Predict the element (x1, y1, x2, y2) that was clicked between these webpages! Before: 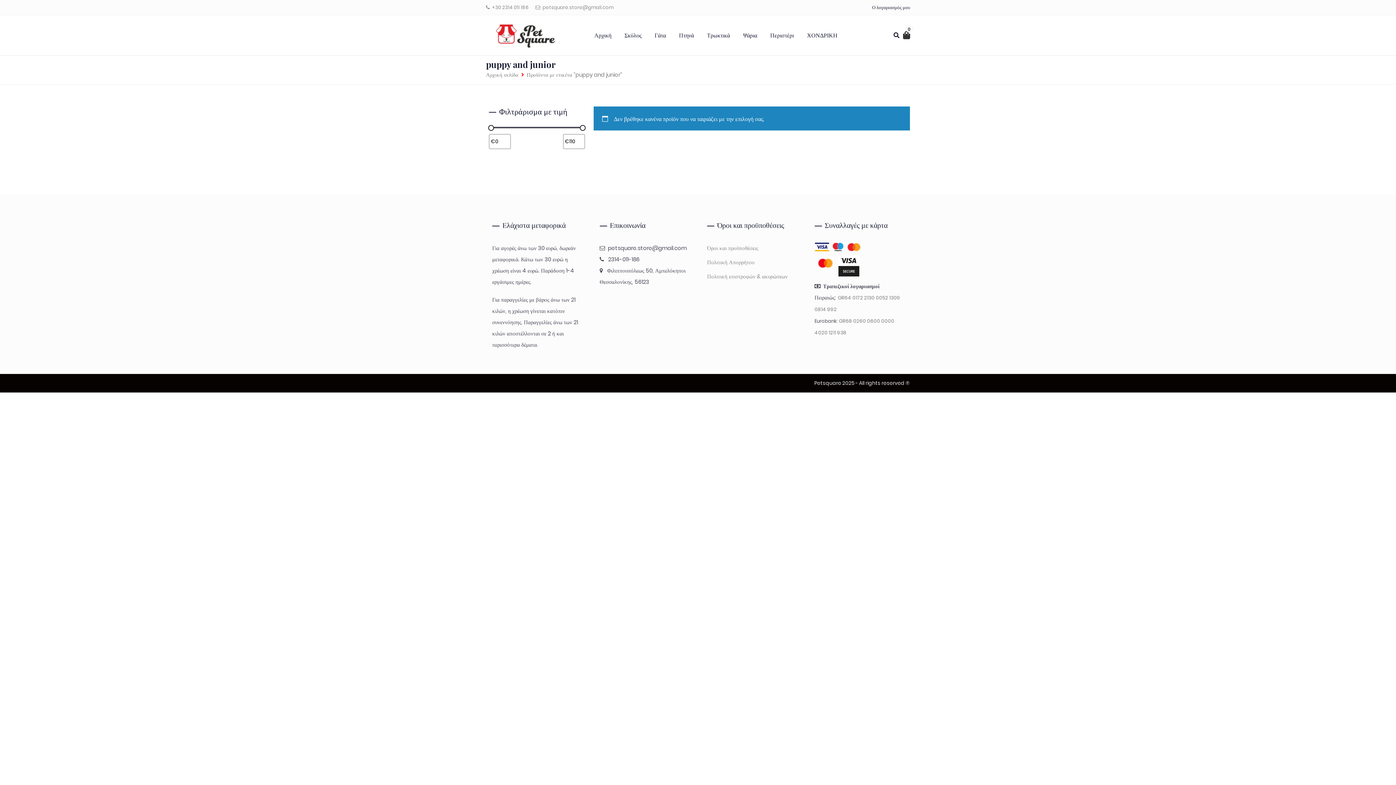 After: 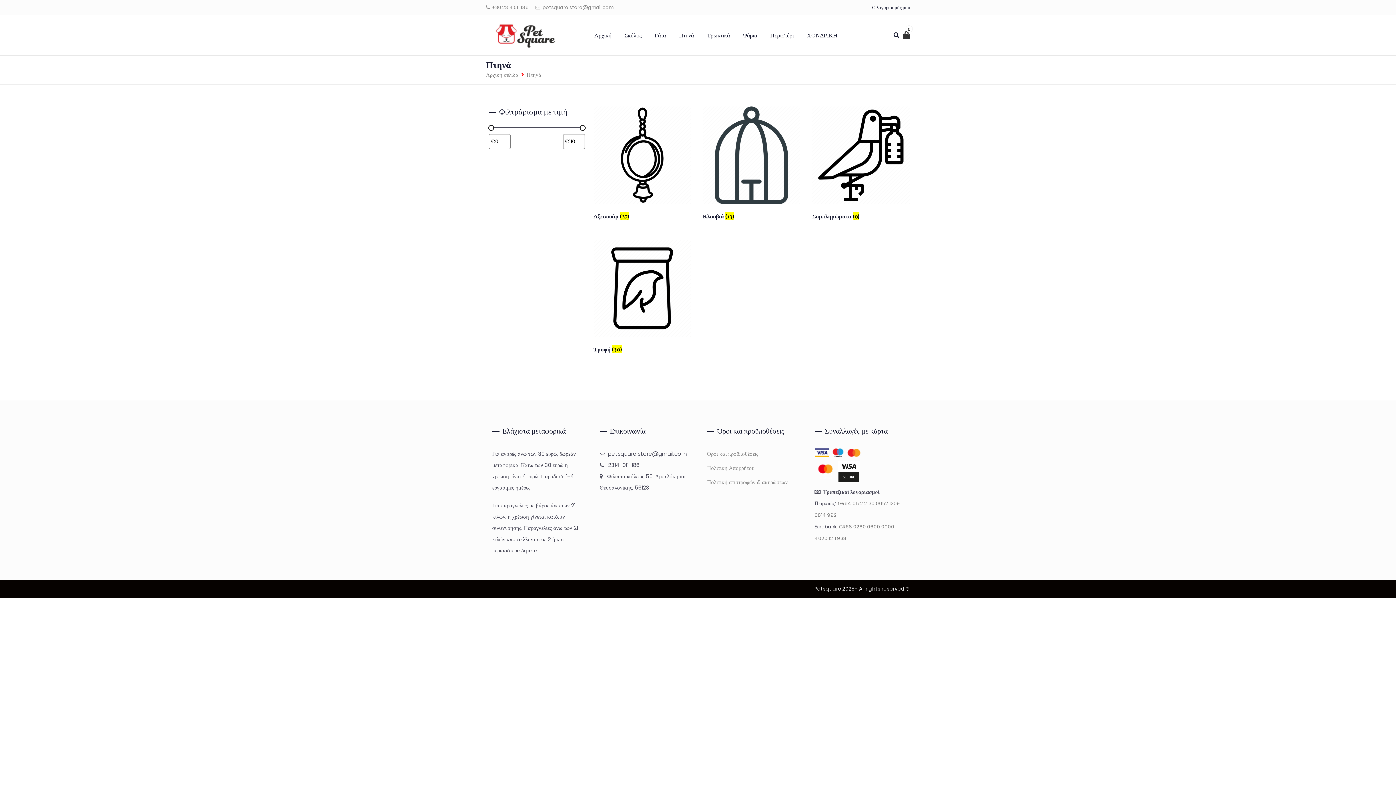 Action: label: Πτηνά bbox: (679, 29, 694, 40)